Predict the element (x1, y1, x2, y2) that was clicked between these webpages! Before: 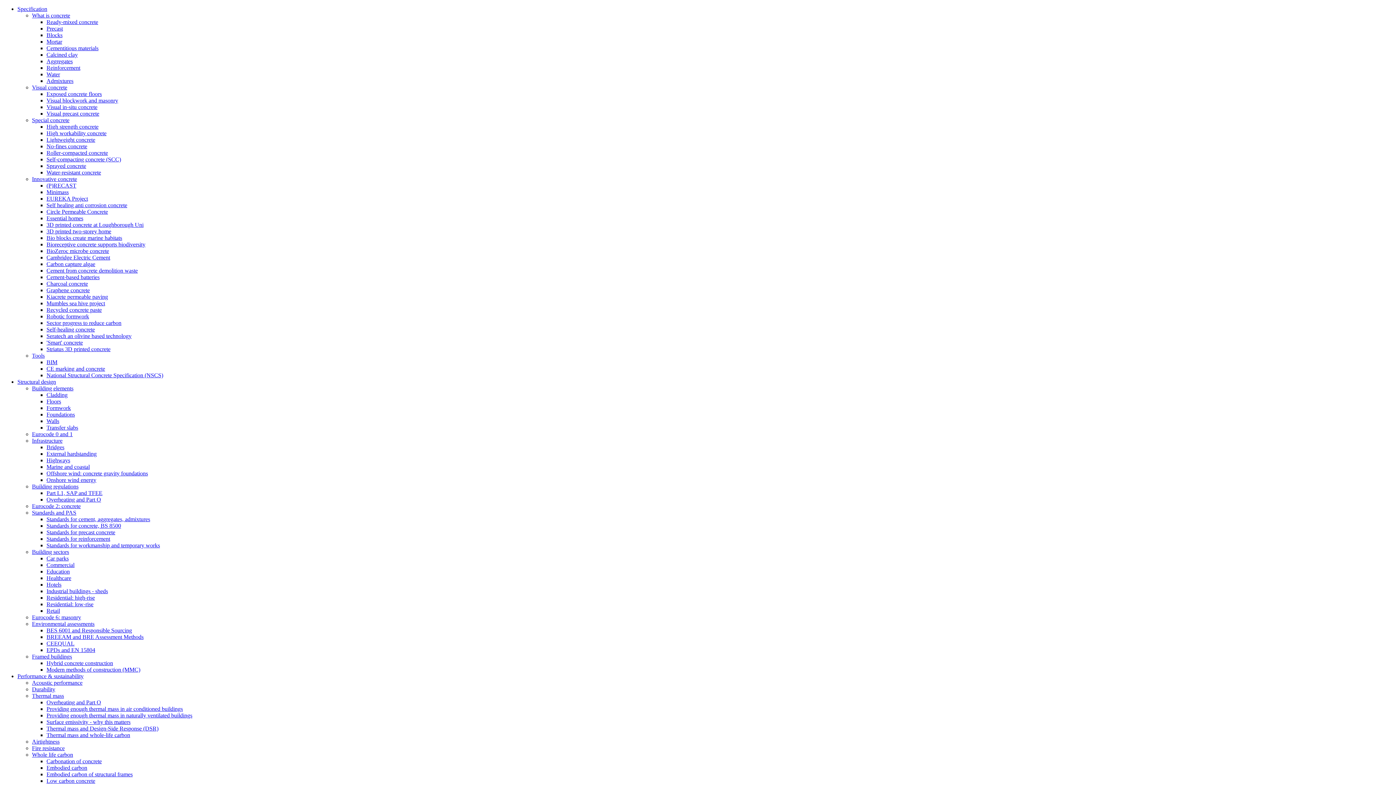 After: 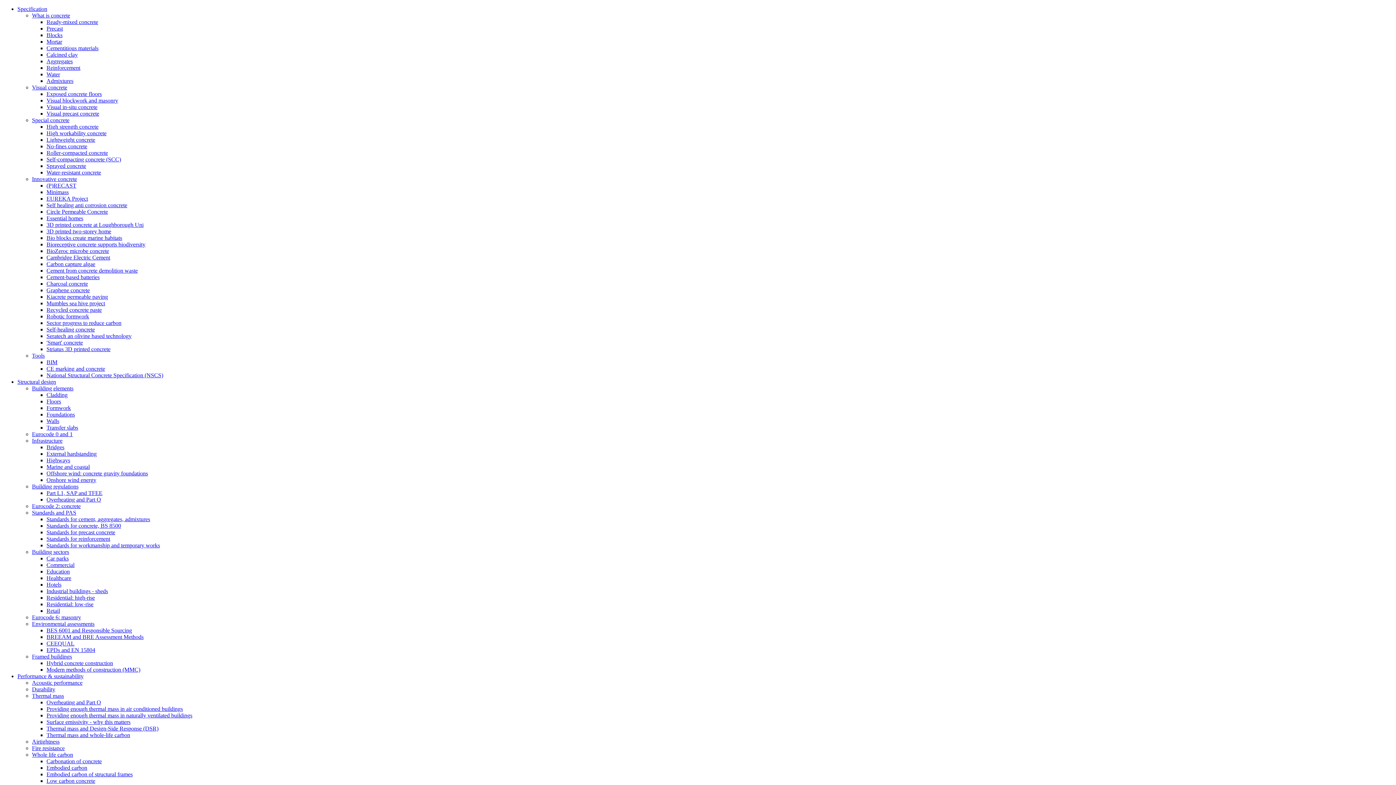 Action: bbox: (46, 392, 67, 398) label: Cladding